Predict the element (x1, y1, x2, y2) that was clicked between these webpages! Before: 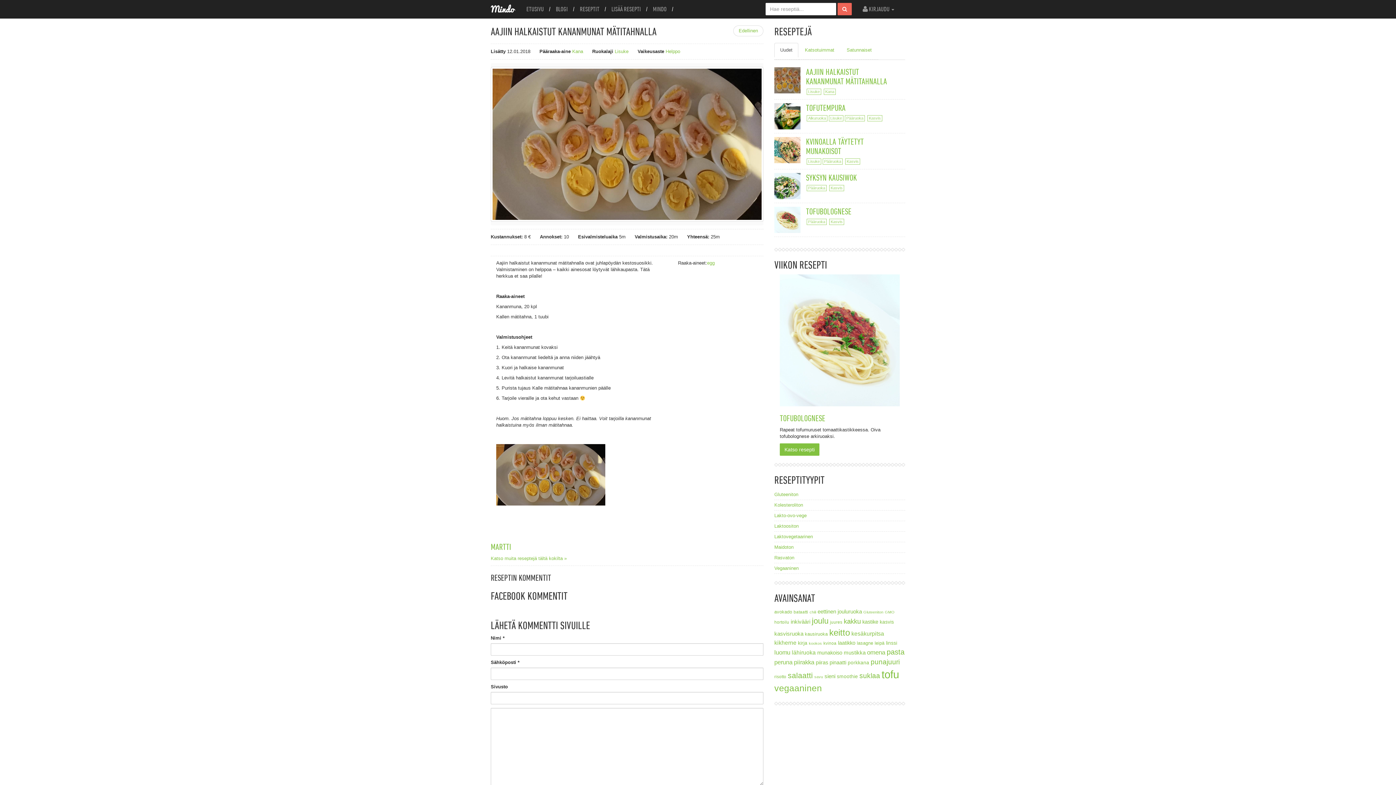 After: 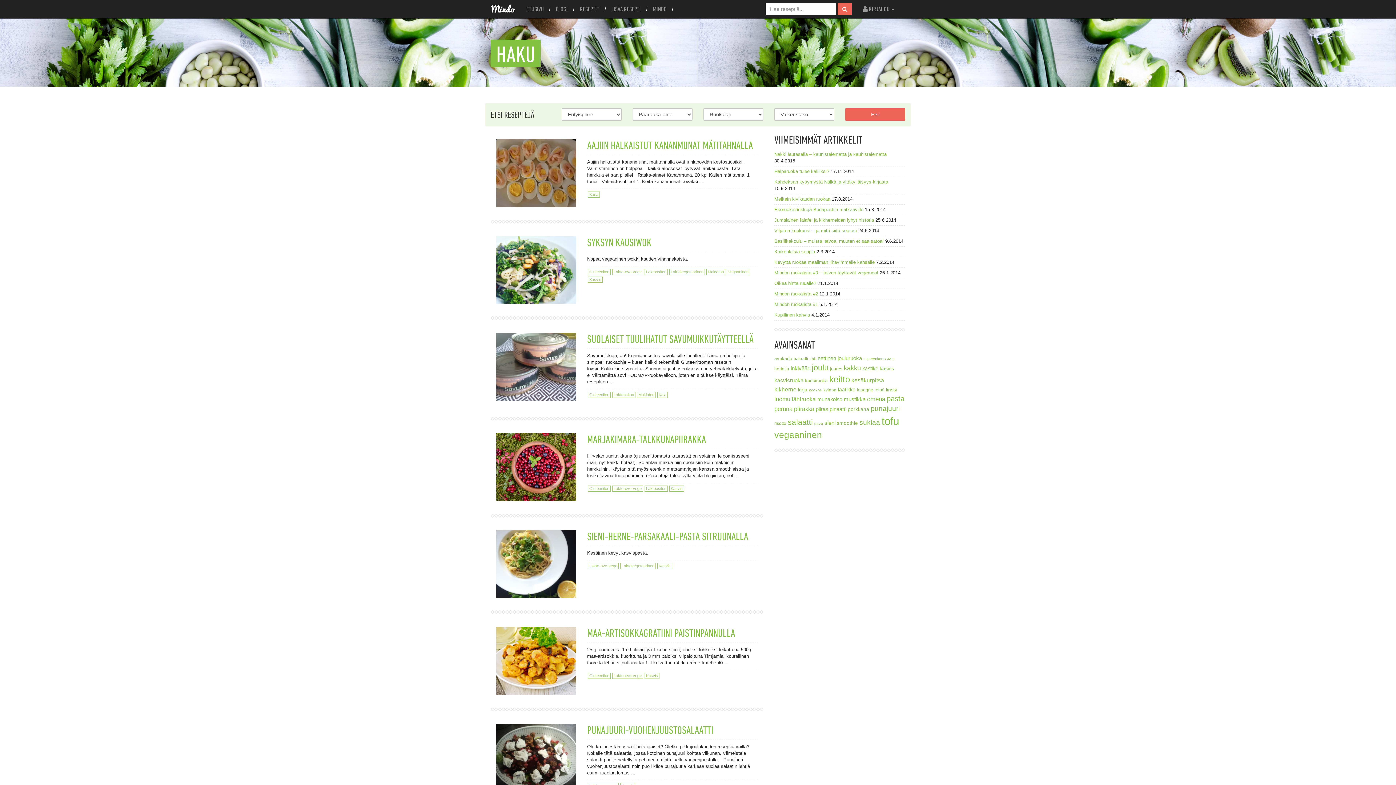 Action: label: Helppo bbox: (665, 48, 680, 54)